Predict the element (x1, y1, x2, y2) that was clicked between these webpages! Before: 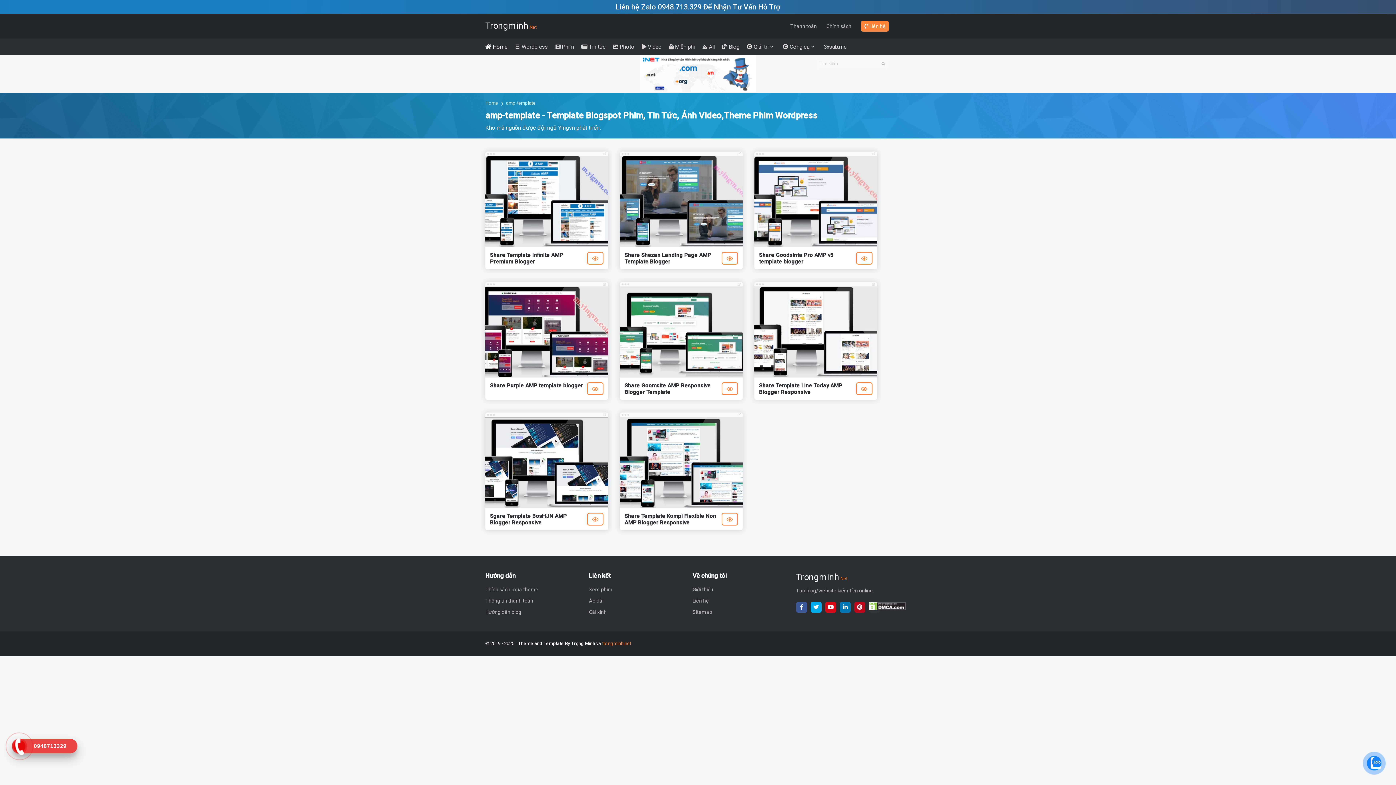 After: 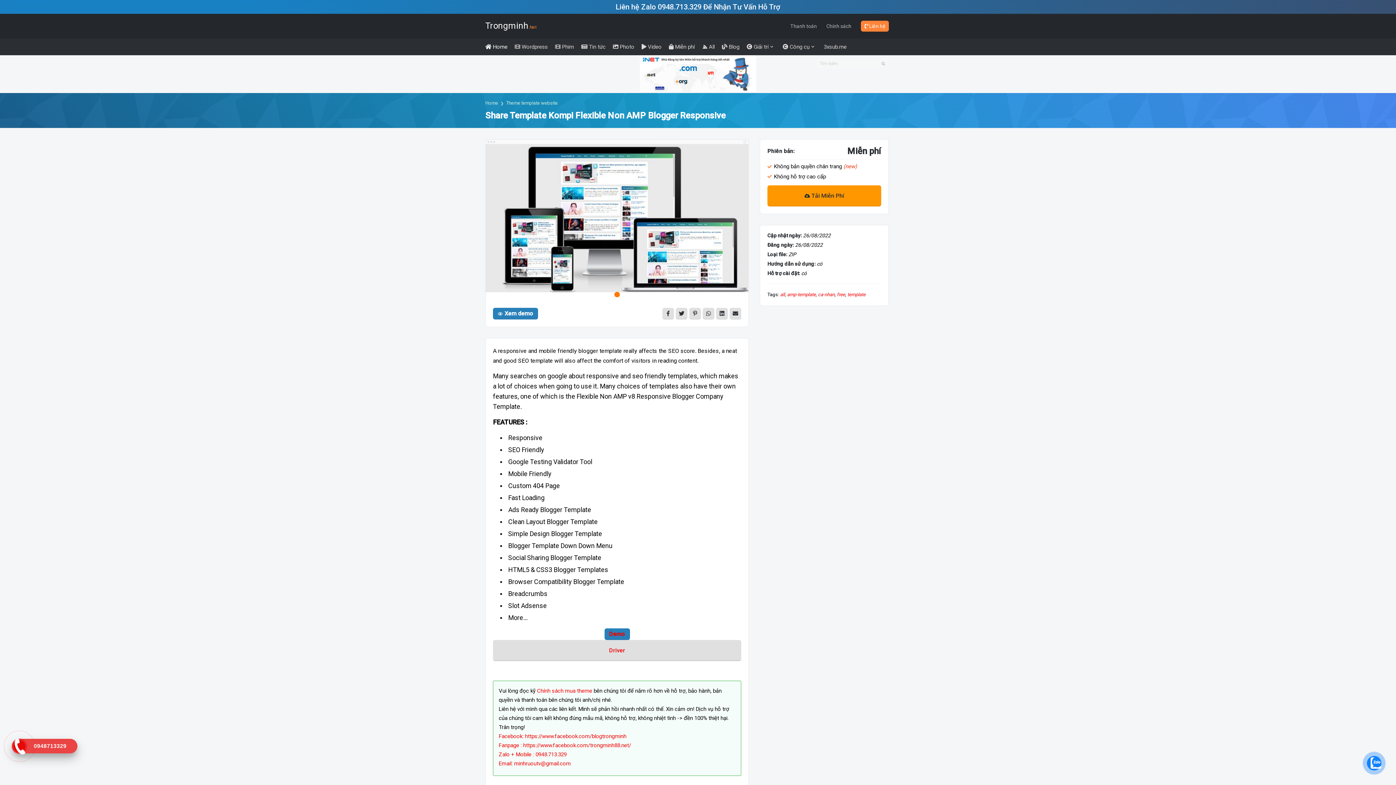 Action: label: Share Template Kompi Flexible Non AMP Blogger Responsive bbox: (624, 513, 720, 526)